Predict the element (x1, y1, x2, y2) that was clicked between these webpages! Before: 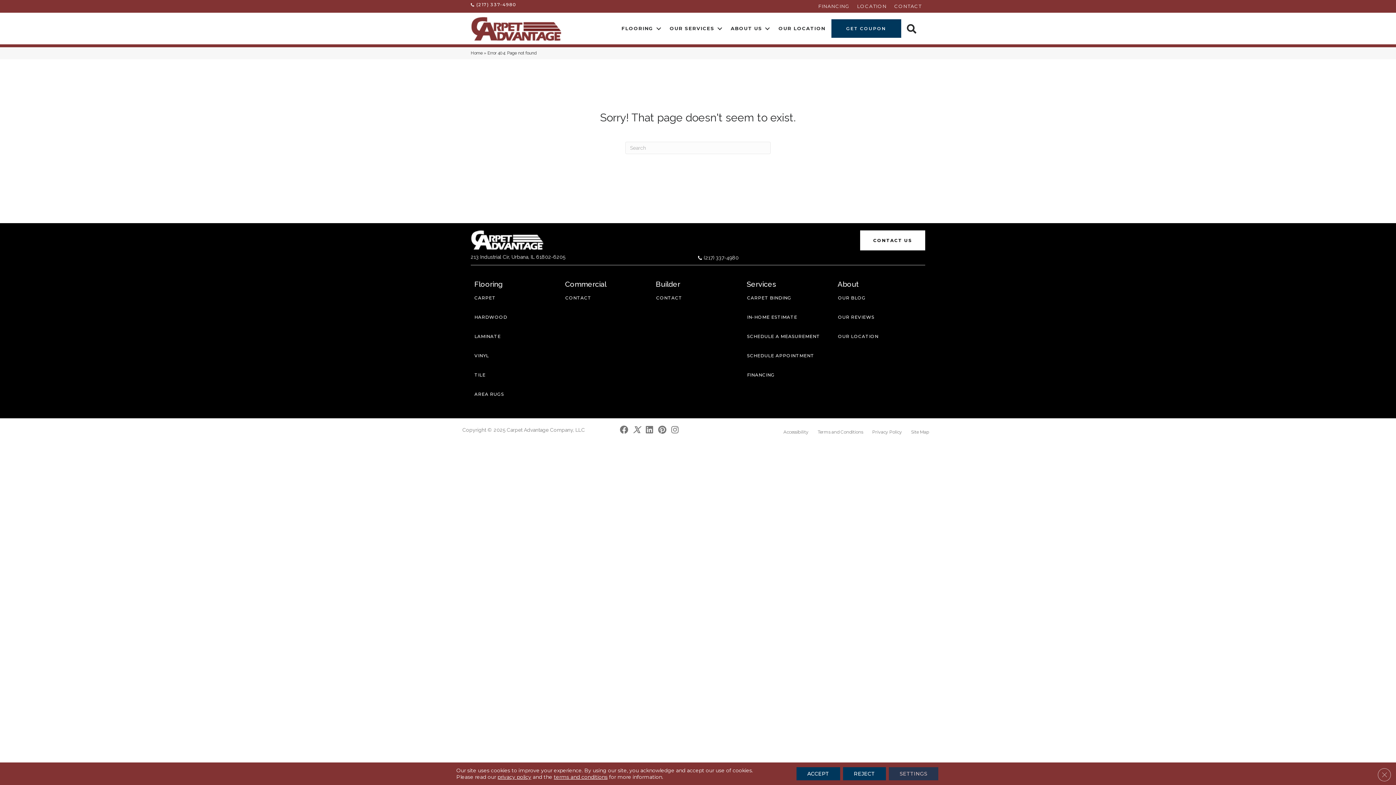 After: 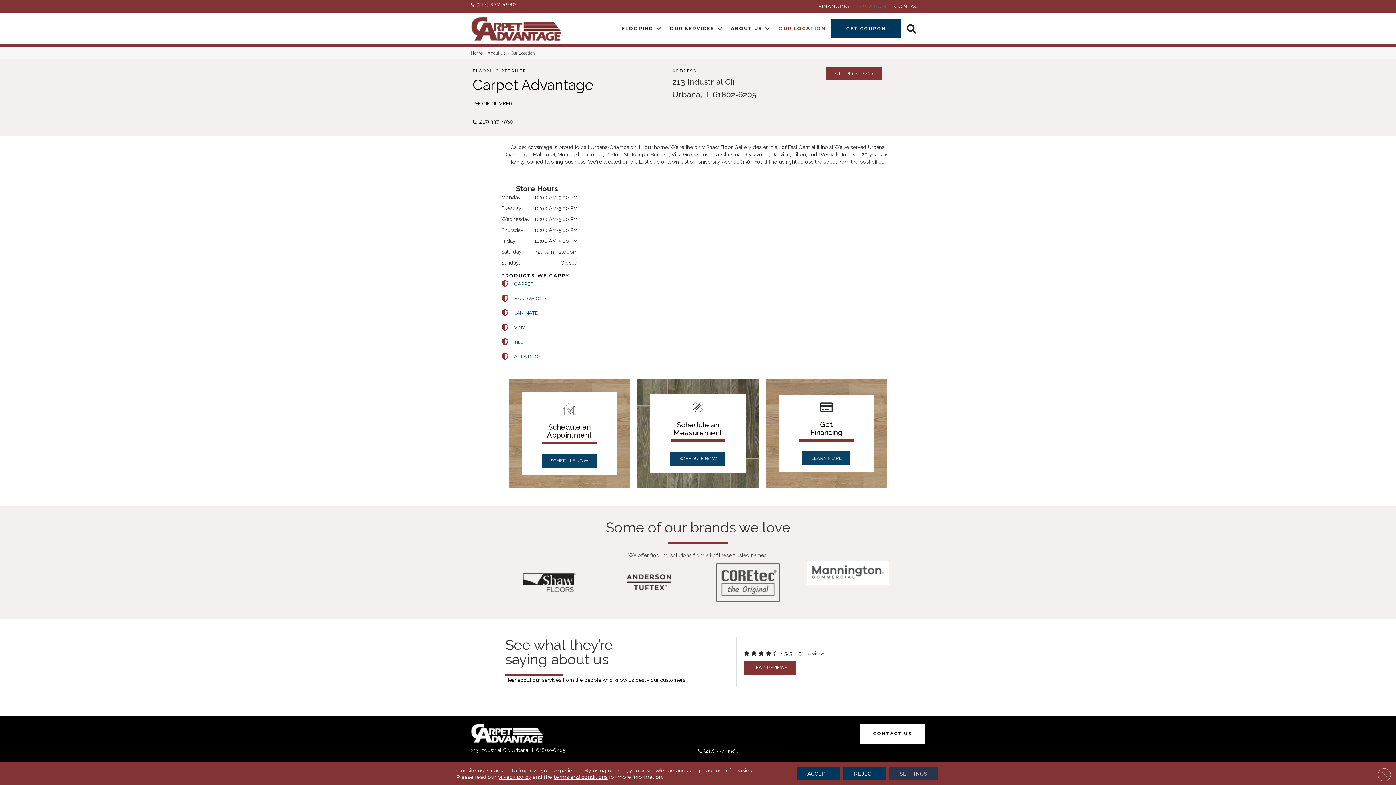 Action: bbox: (834, 327, 882, 346) label: OUR LOCATION